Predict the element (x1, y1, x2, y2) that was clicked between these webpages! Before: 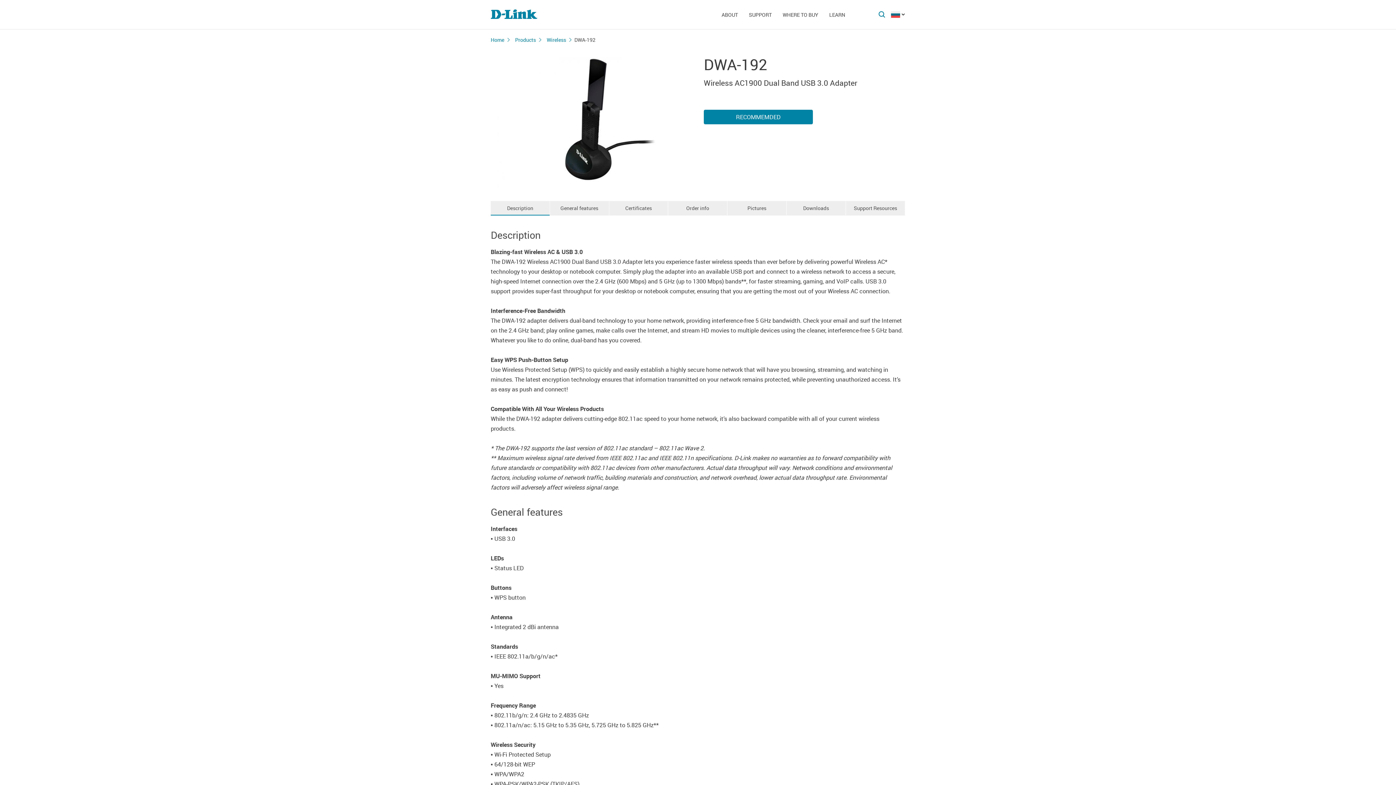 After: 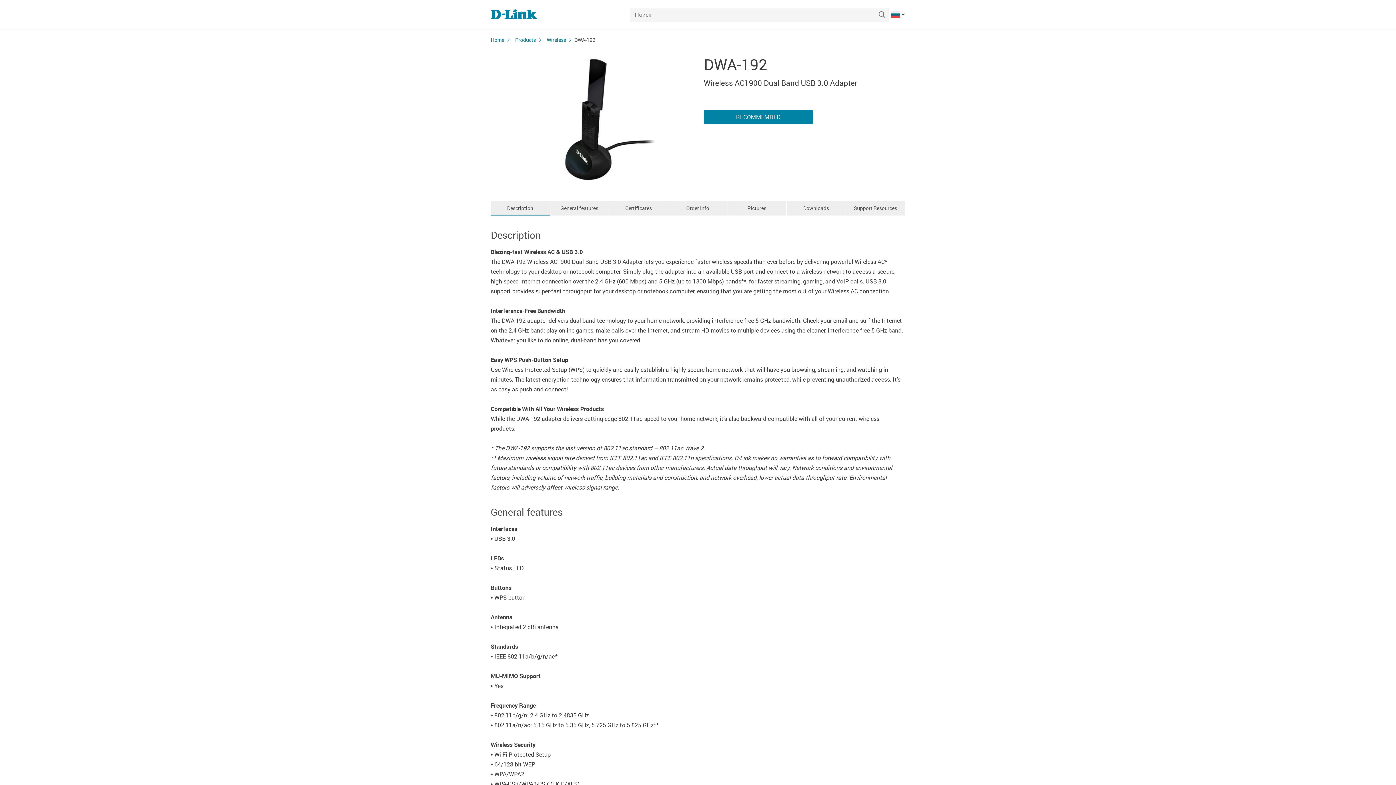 Action: bbox: (878, 11, 885, 17)